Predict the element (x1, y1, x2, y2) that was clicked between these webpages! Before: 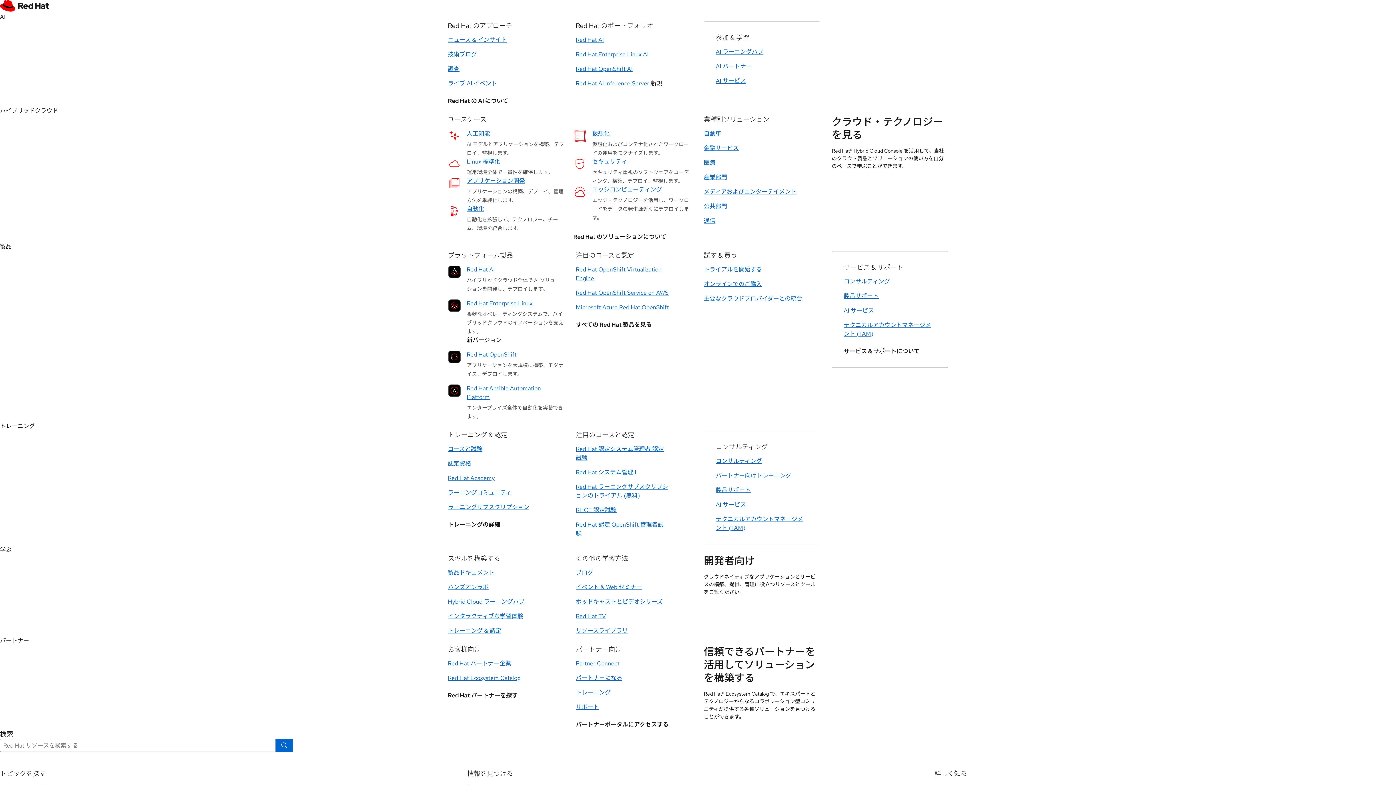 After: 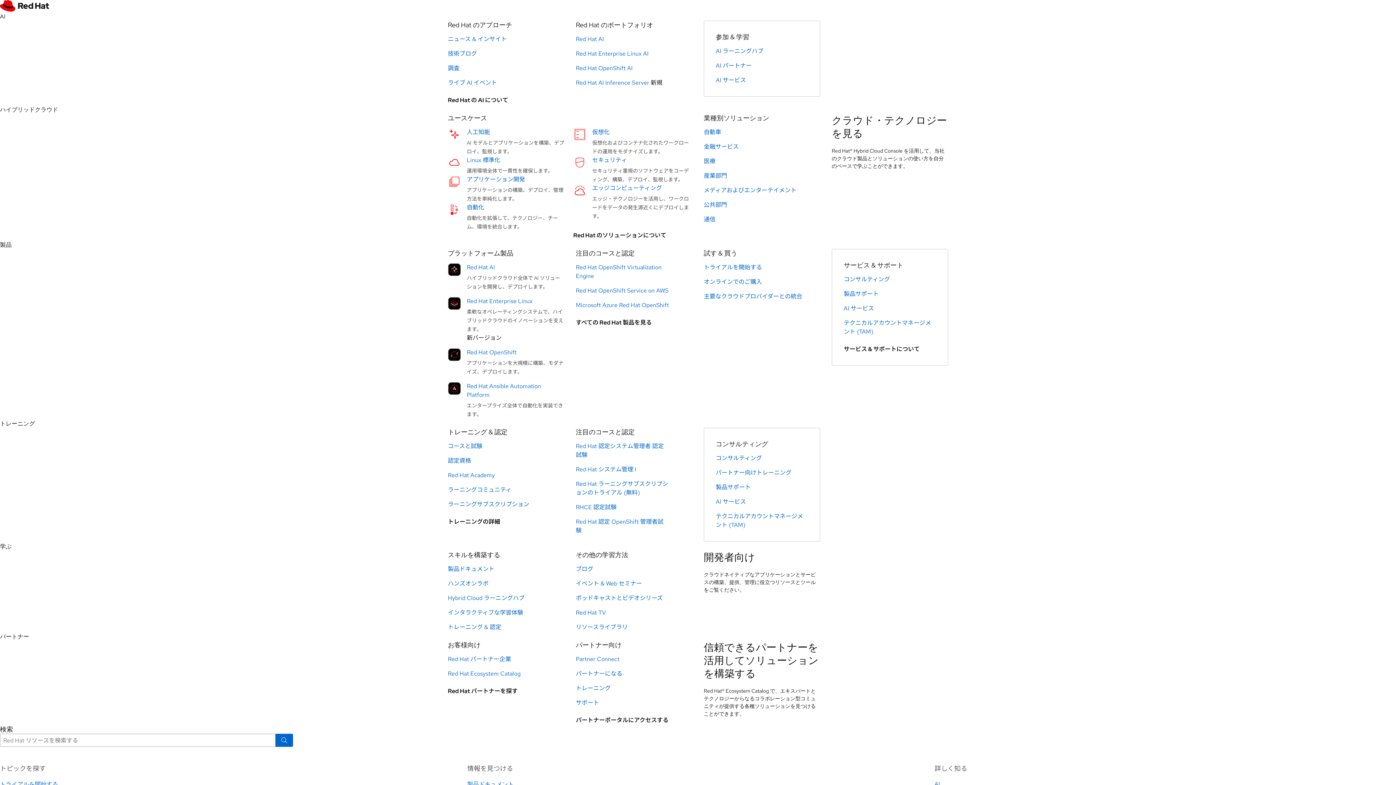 Action: label: ラーニングサブスクリプション bbox: (448, 503, 529, 511)